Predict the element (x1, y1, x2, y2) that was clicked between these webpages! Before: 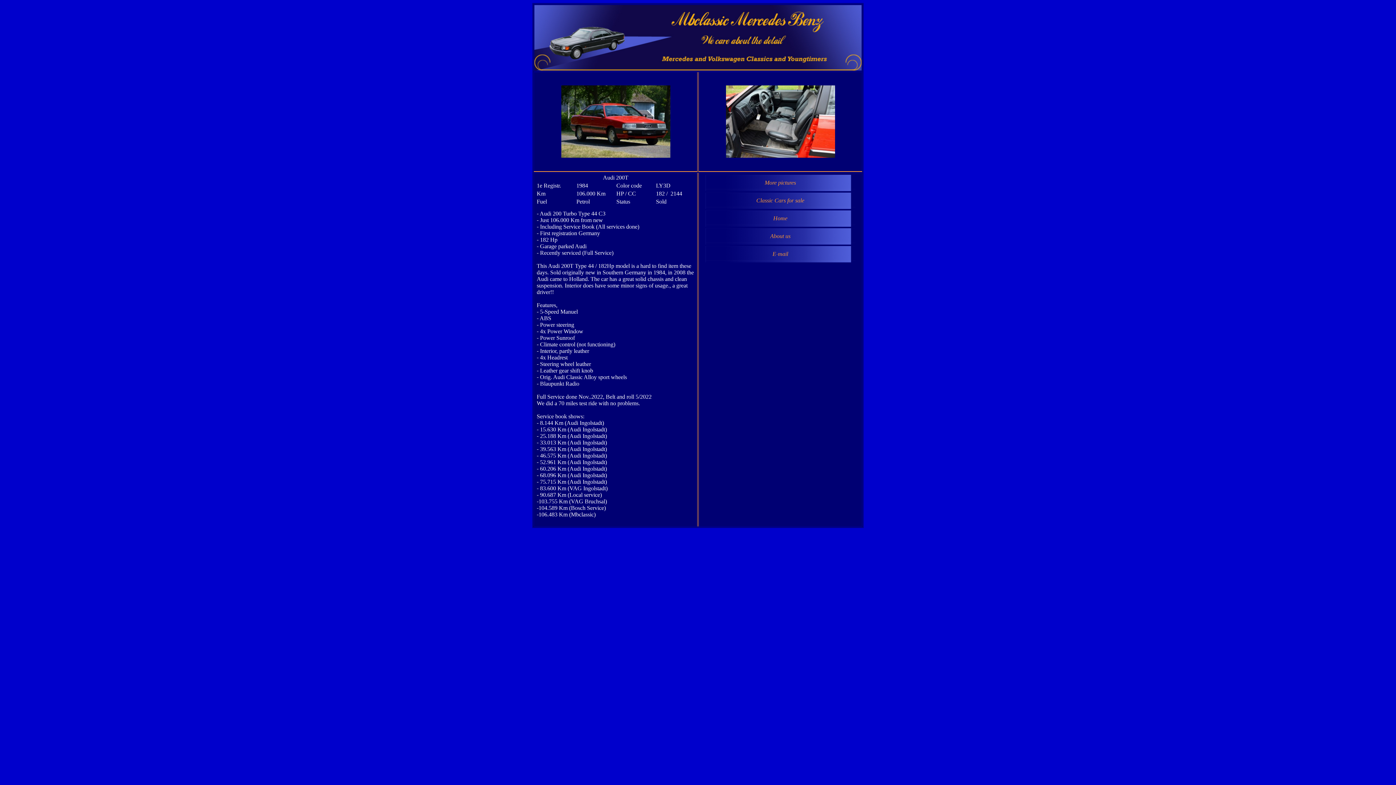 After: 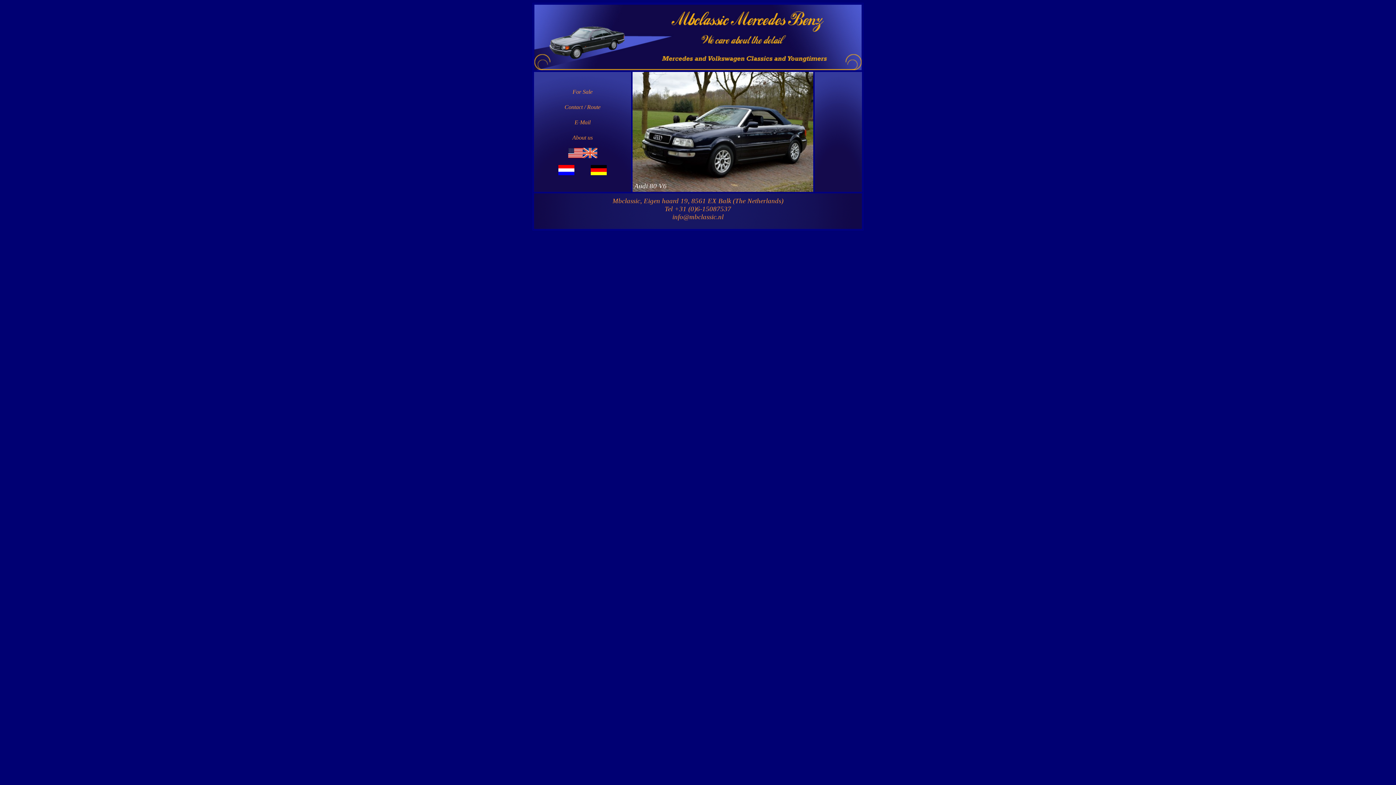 Action: label: Home bbox: (773, 215, 787, 221)